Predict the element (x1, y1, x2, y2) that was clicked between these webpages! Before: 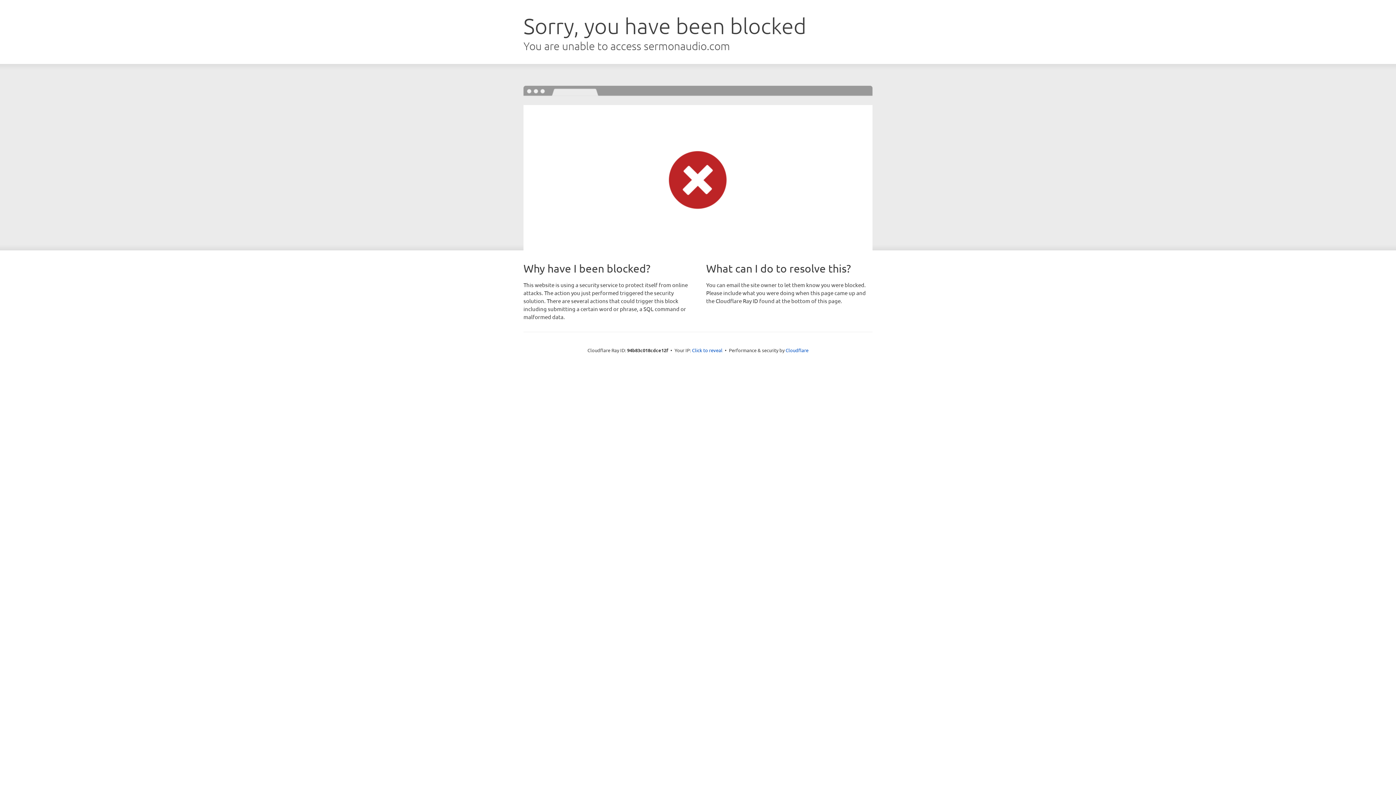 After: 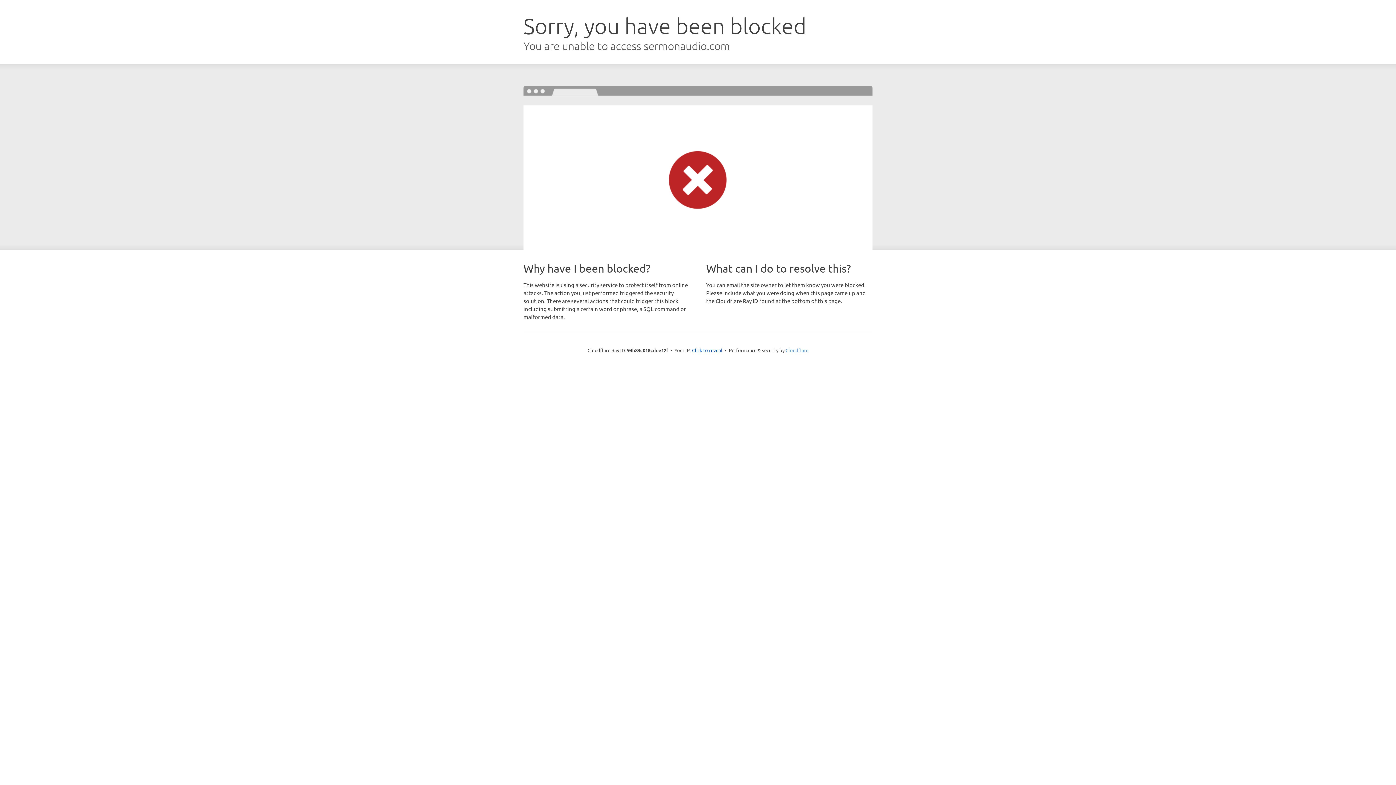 Action: bbox: (785, 347, 808, 353) label: Cloudflare